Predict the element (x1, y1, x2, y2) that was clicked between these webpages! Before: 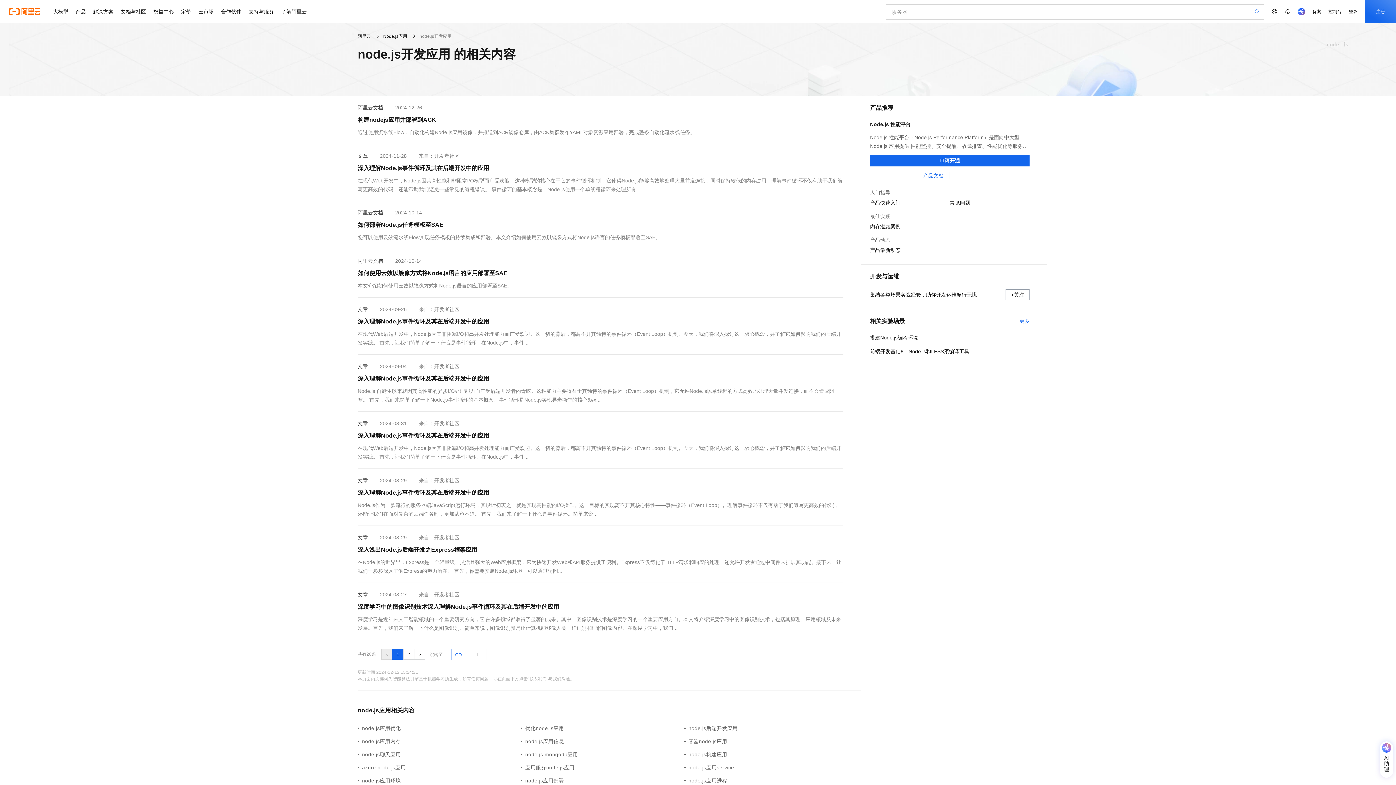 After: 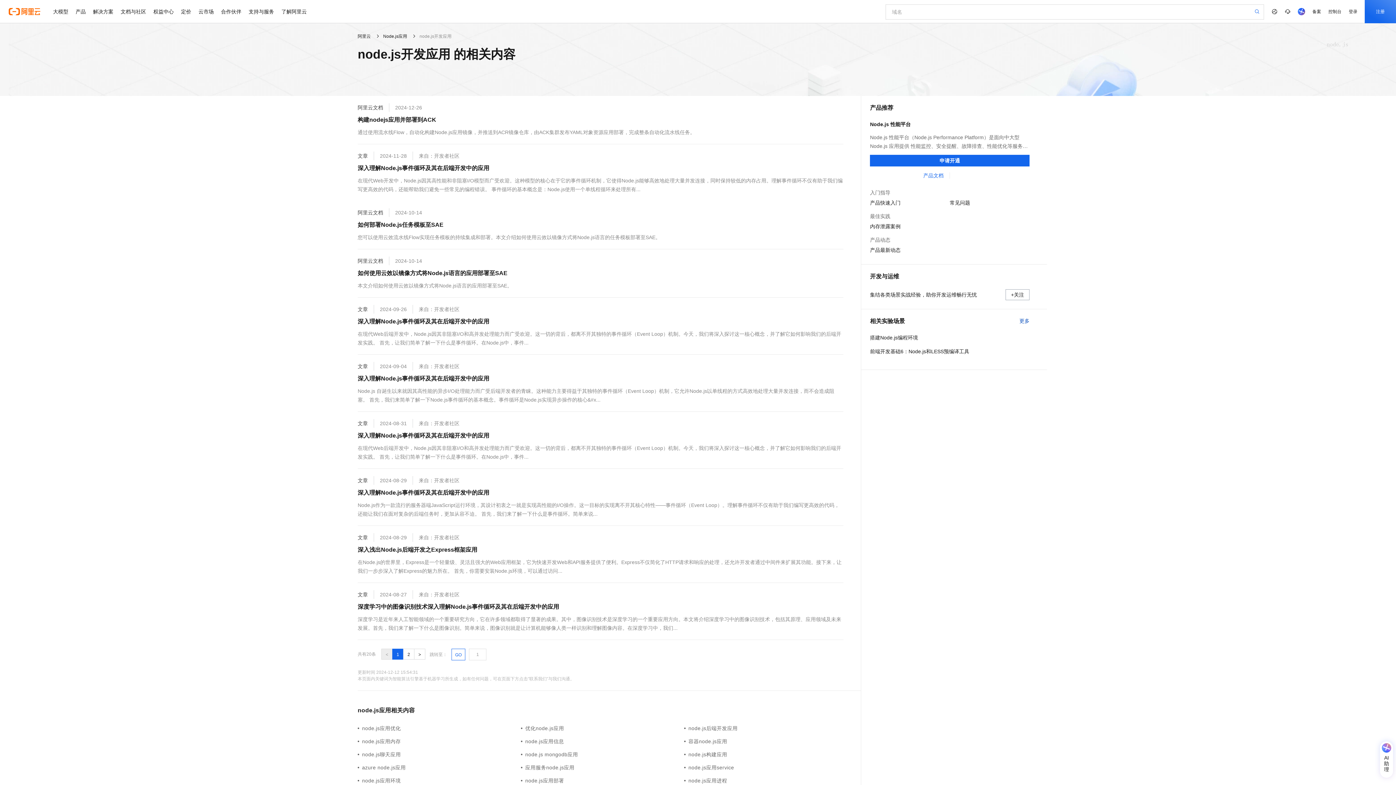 Action: label: 更多 bbox: (1019, 318, 1029, 324)